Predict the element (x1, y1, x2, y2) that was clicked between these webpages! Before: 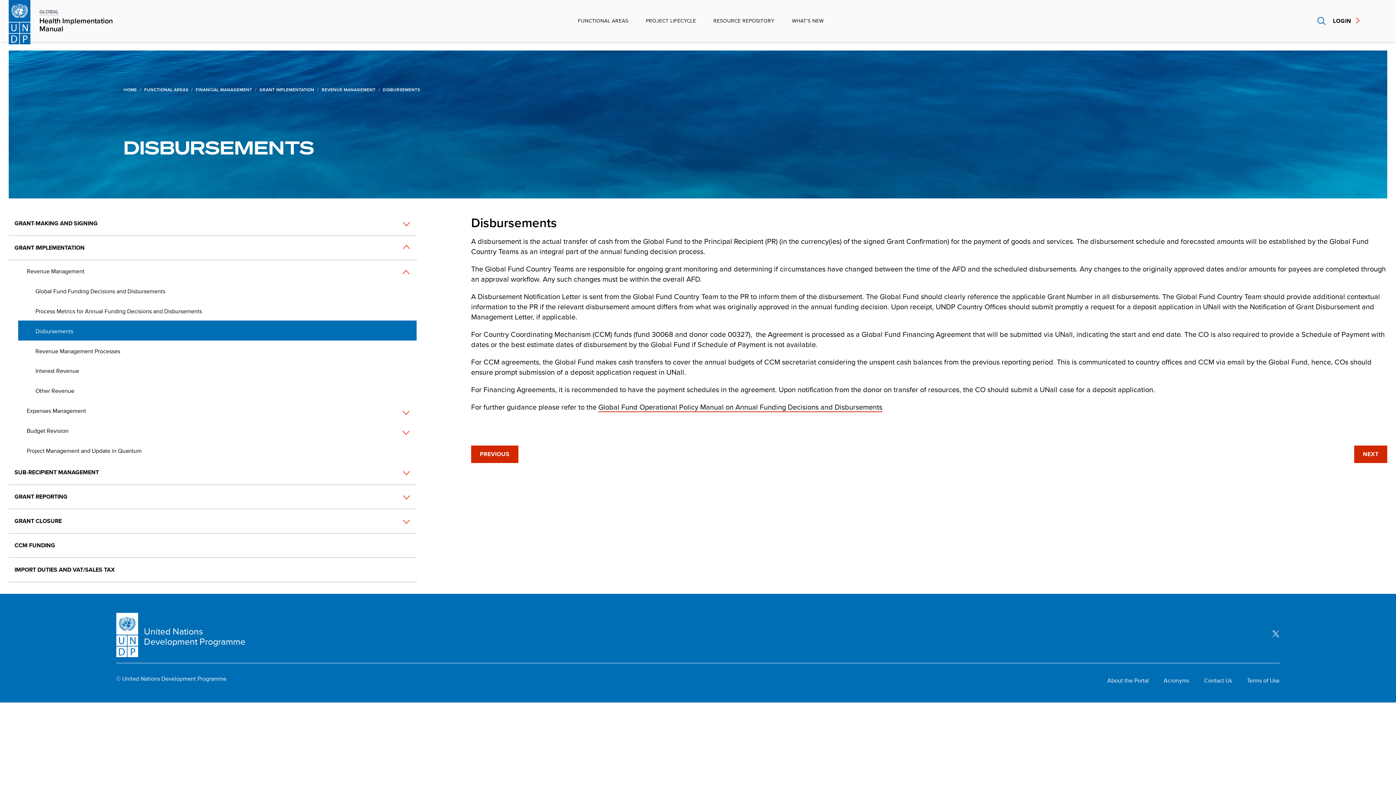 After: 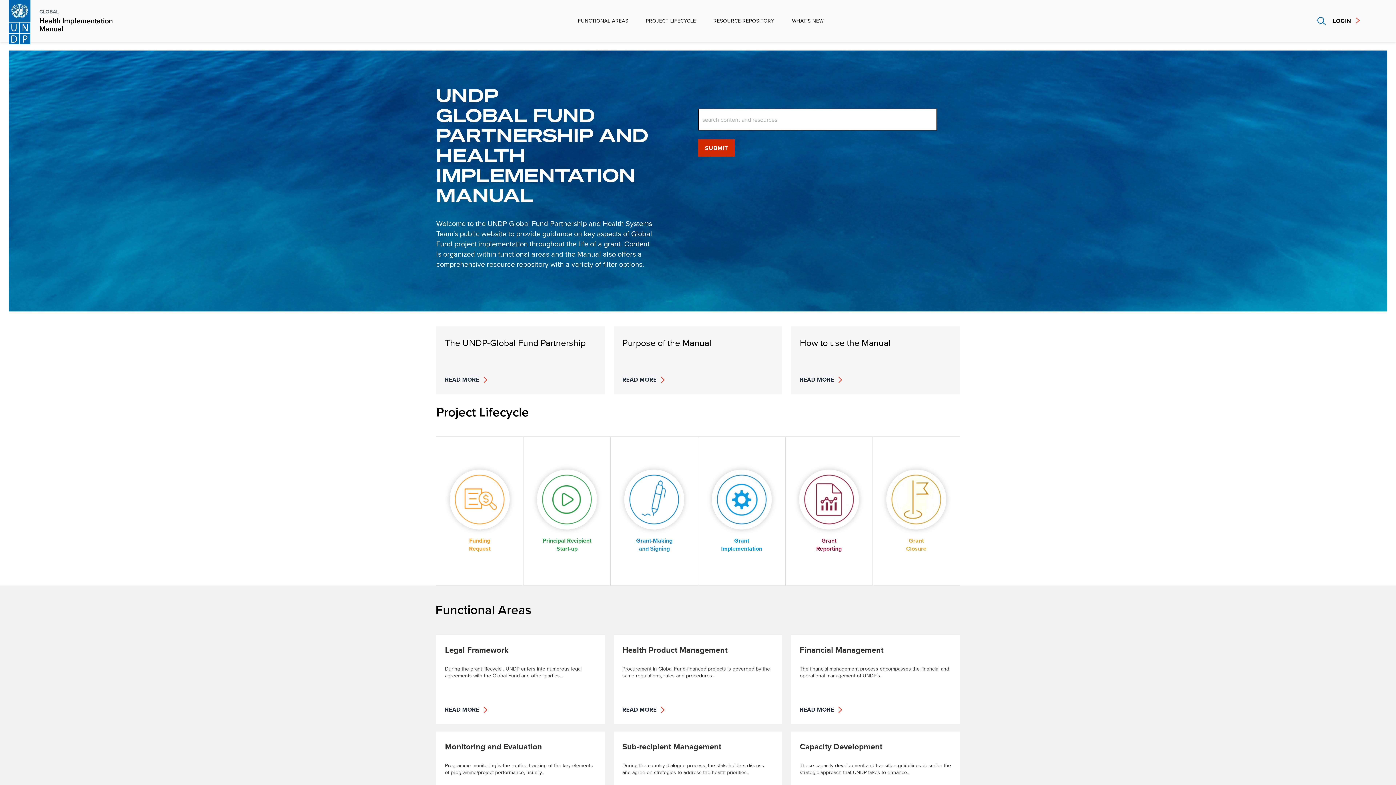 Action: label: HOME bbox: (123, 87, 136, 92)